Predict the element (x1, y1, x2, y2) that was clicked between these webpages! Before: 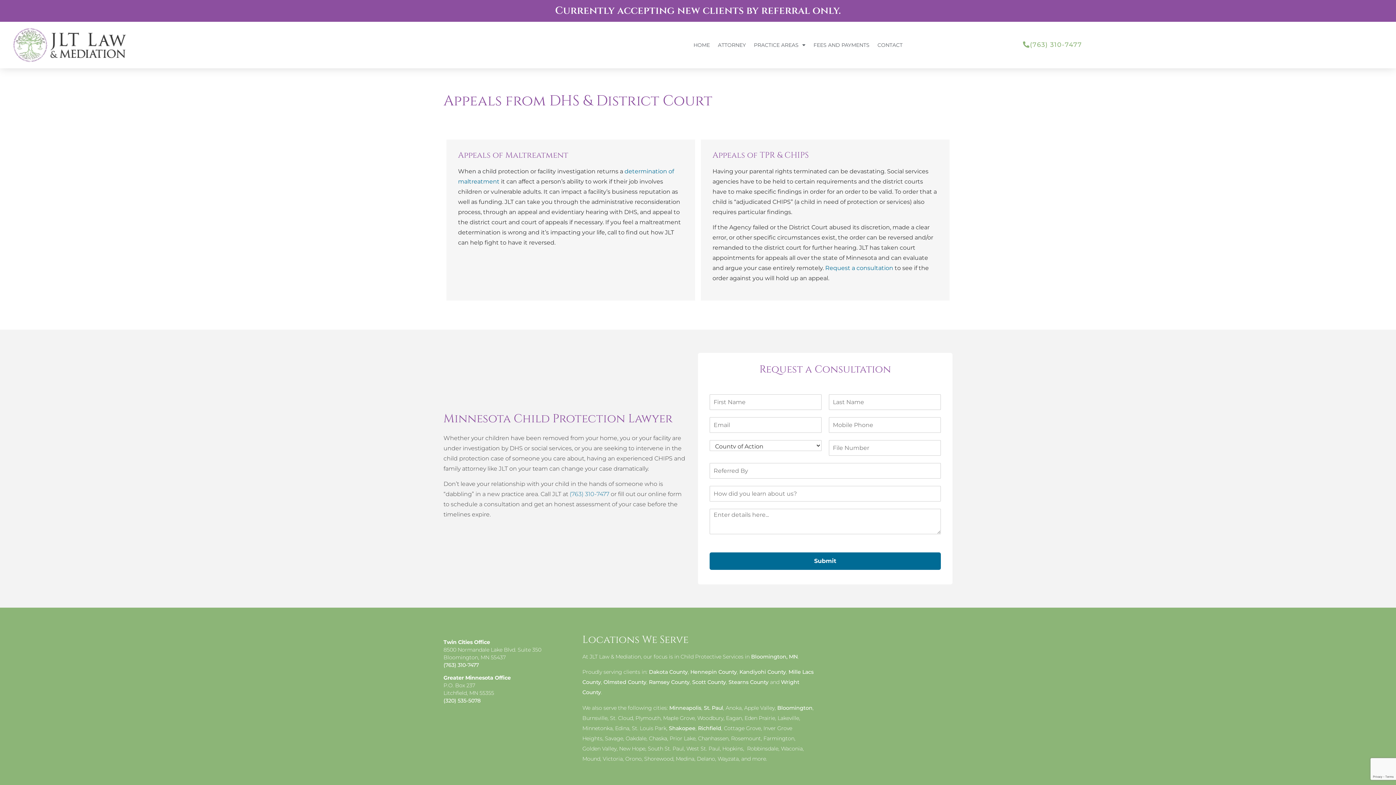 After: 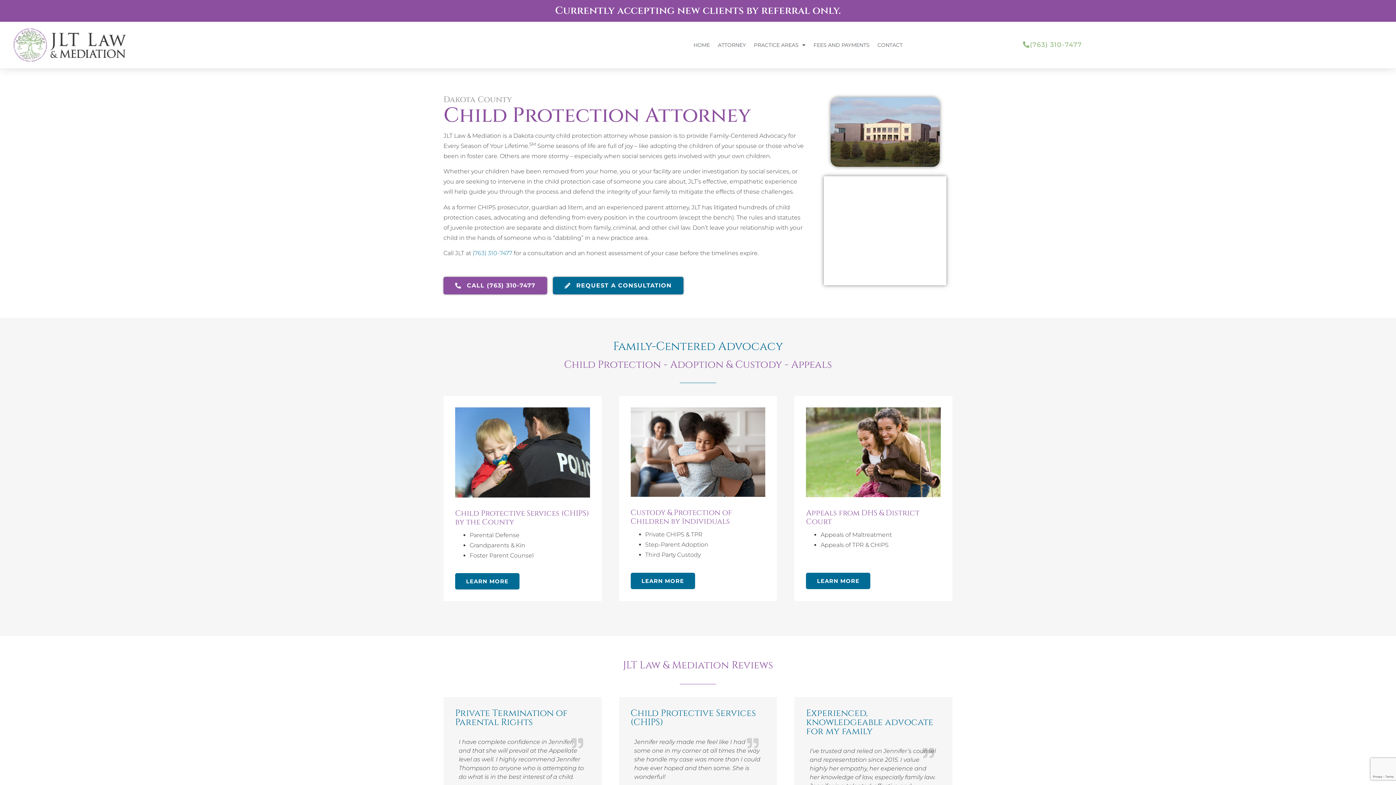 Action: bbox: (649, 669, 688, 675) label: Dakota County